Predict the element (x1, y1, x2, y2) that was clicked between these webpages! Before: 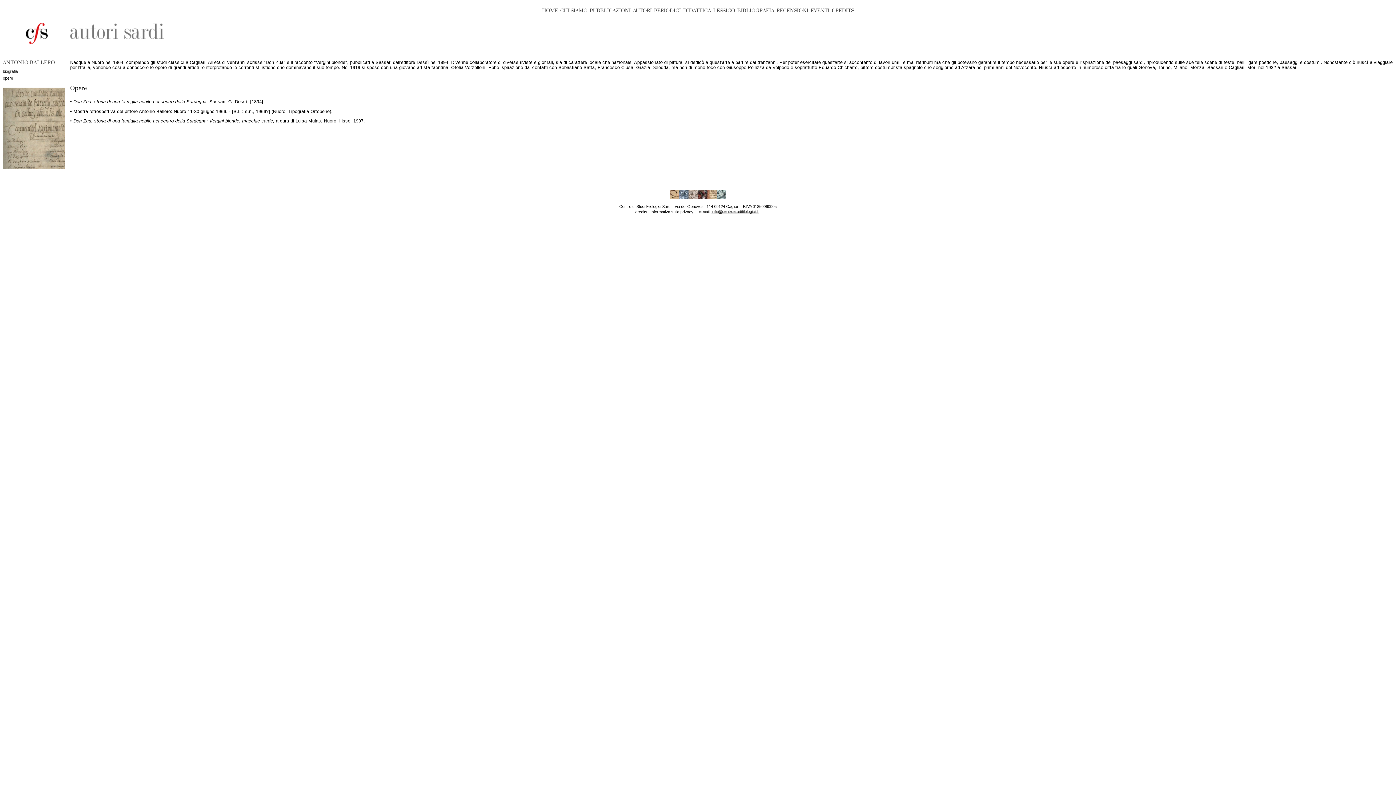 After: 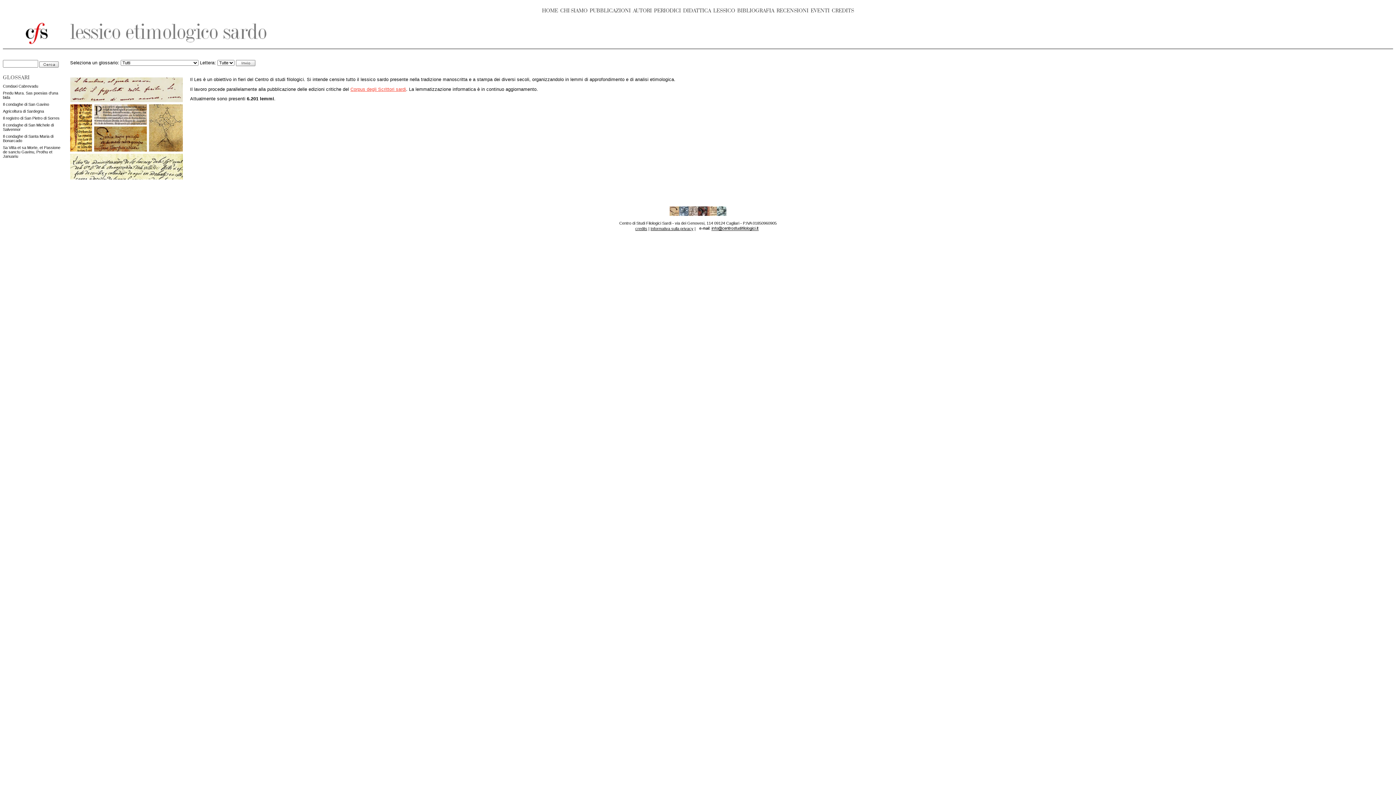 Action: label: LESSICO bbox: (713, 7, 735, 13)